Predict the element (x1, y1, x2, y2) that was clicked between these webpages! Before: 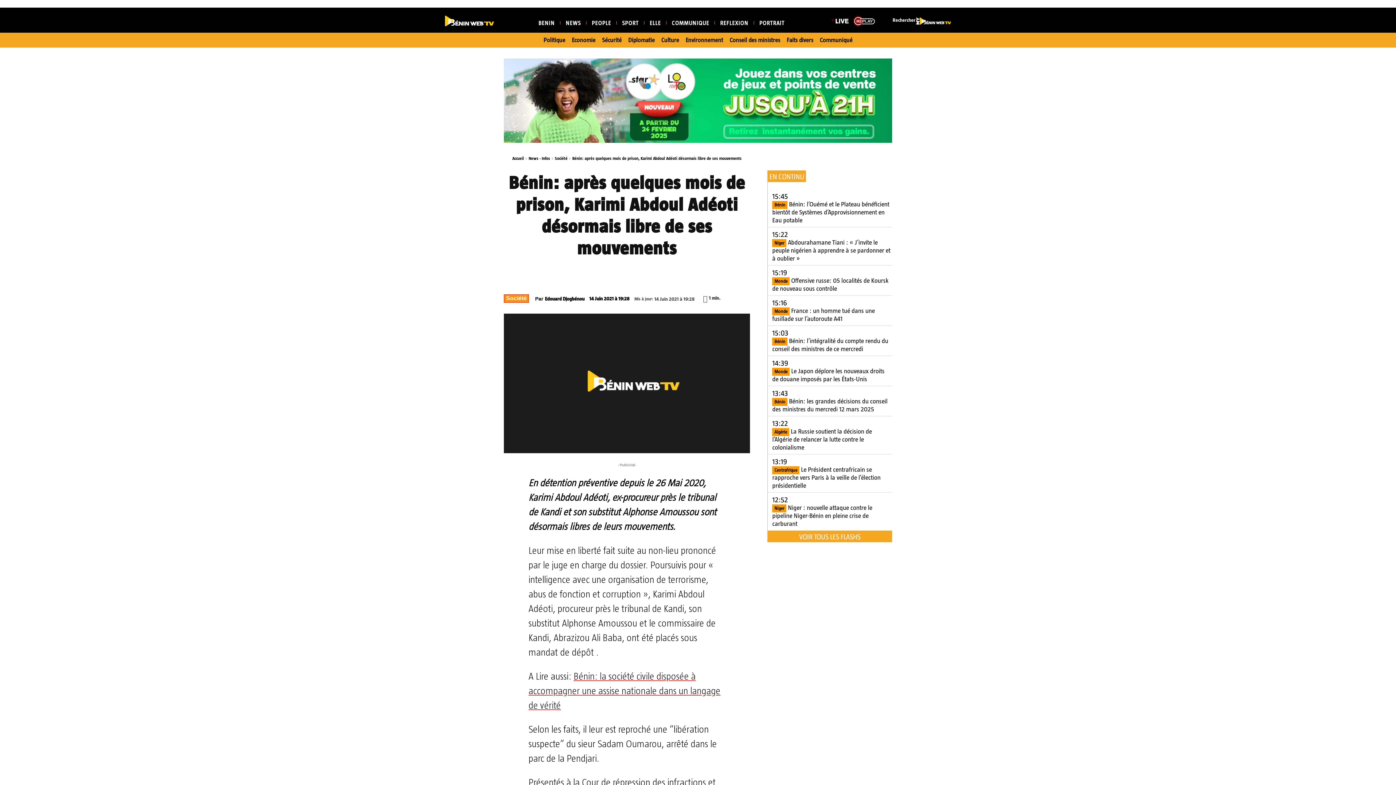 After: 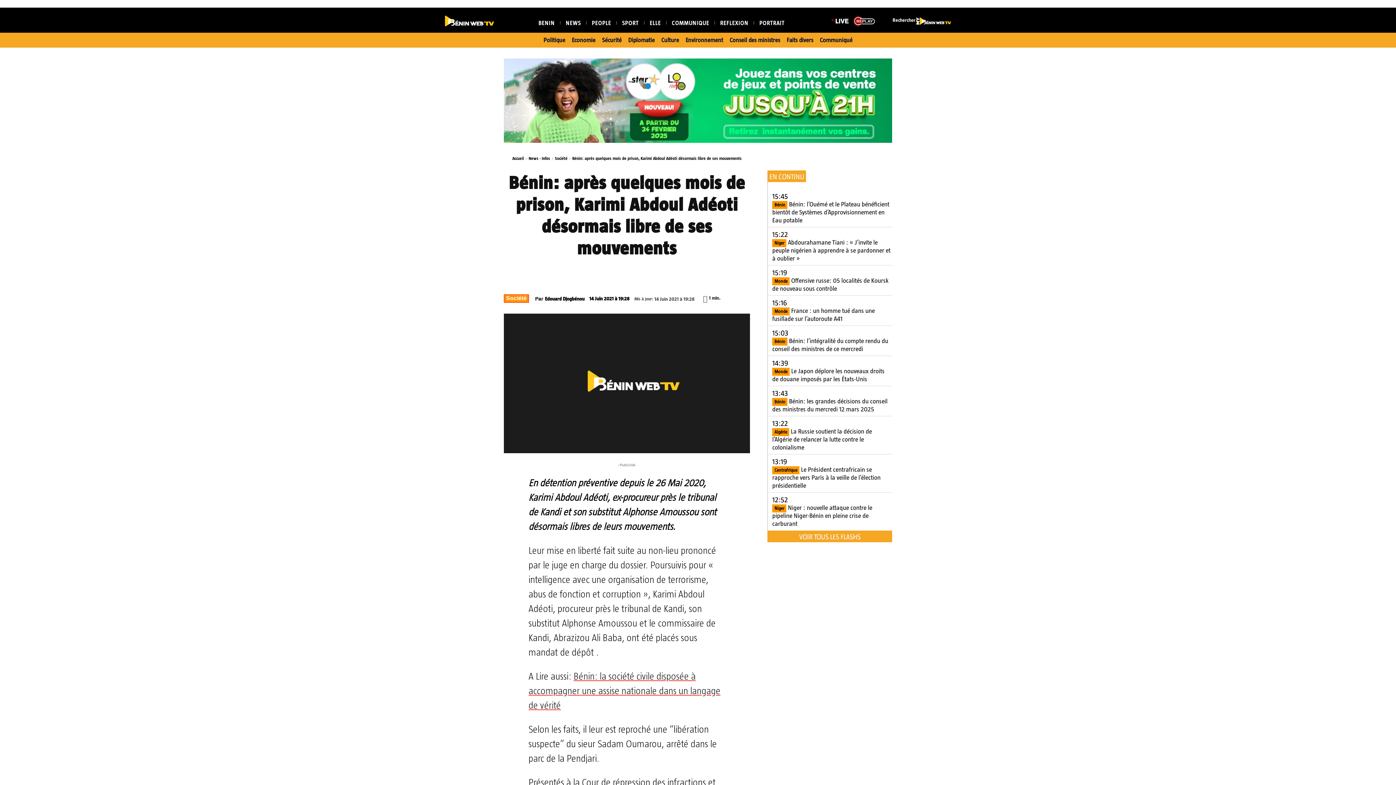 Action: bbox: (676, 264, 690, 279)